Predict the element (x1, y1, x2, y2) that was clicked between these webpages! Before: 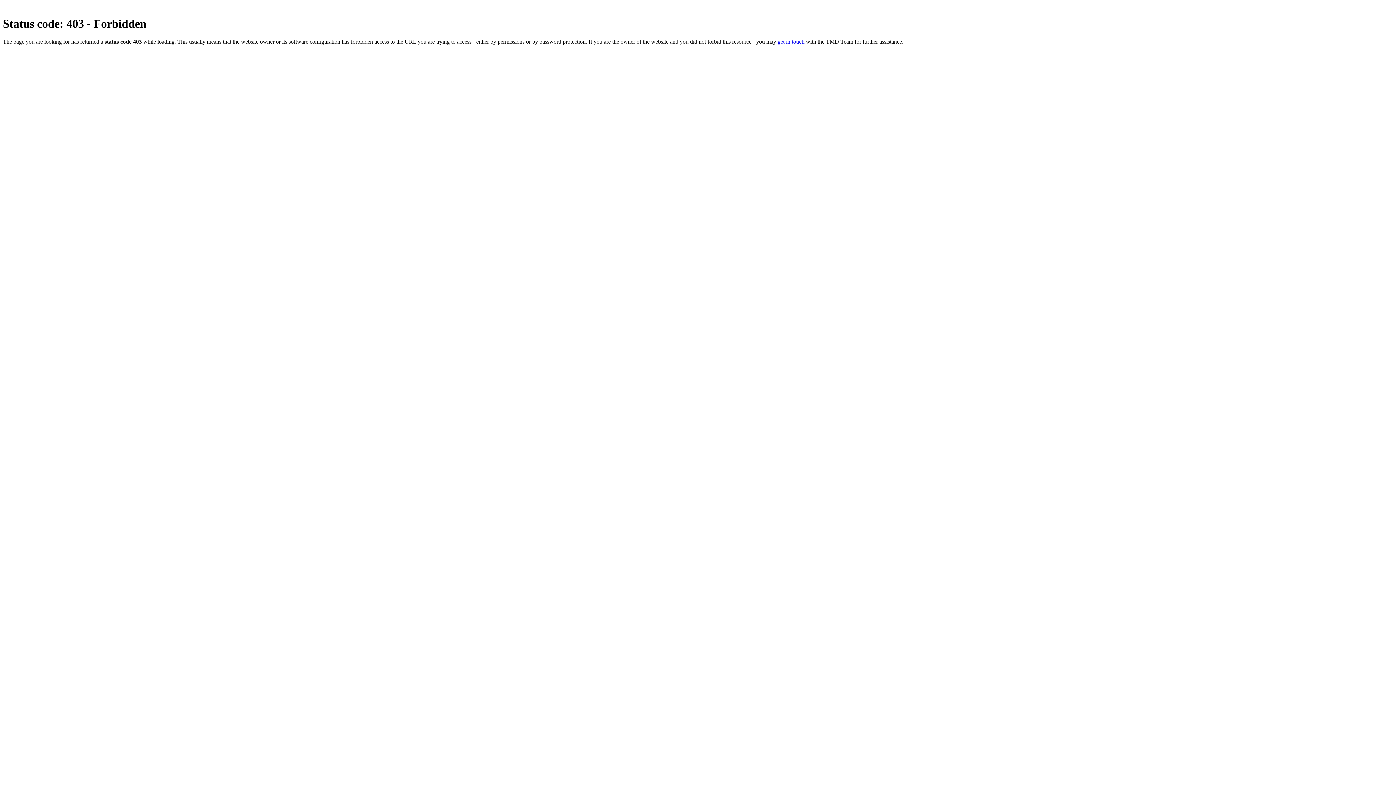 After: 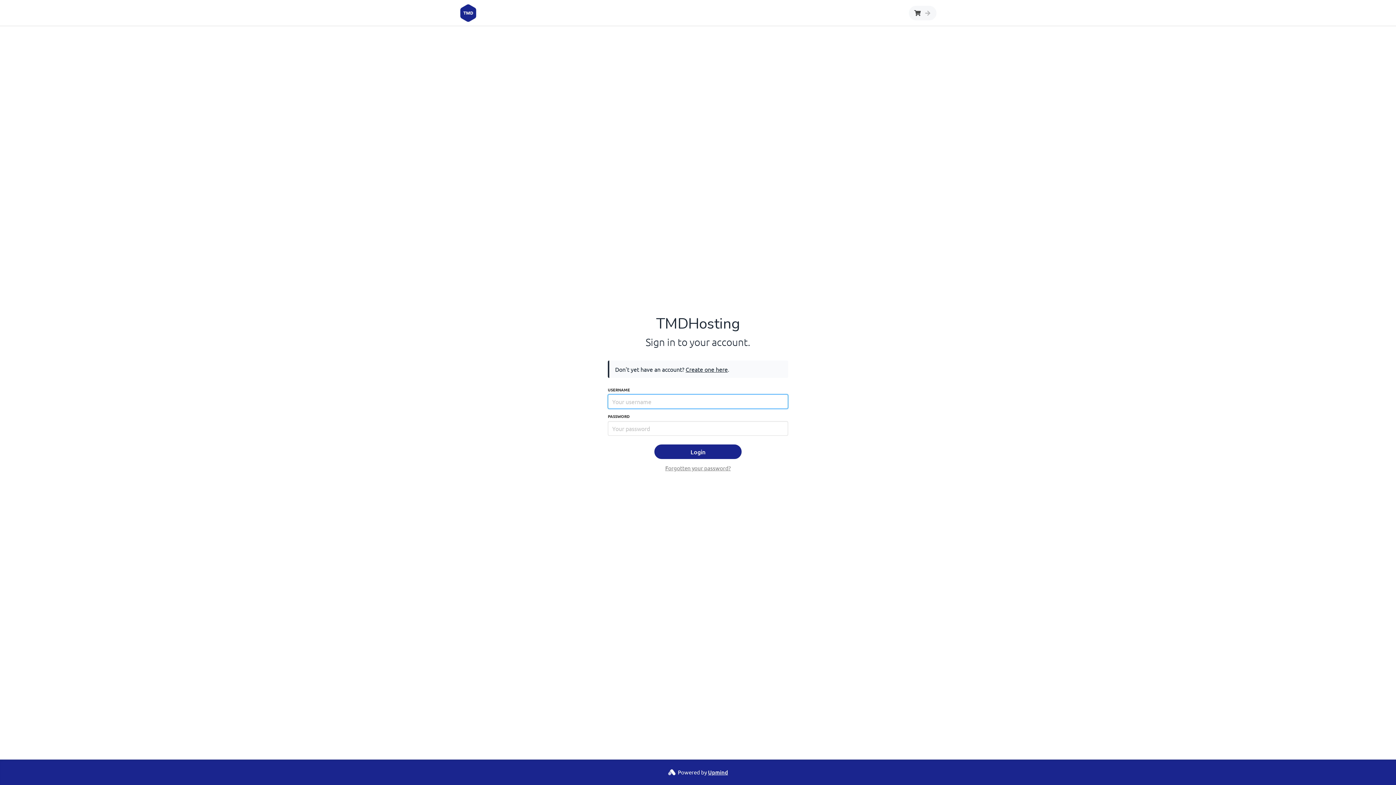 Action: bbox: (777, 38, 804, 44) label: get in touch